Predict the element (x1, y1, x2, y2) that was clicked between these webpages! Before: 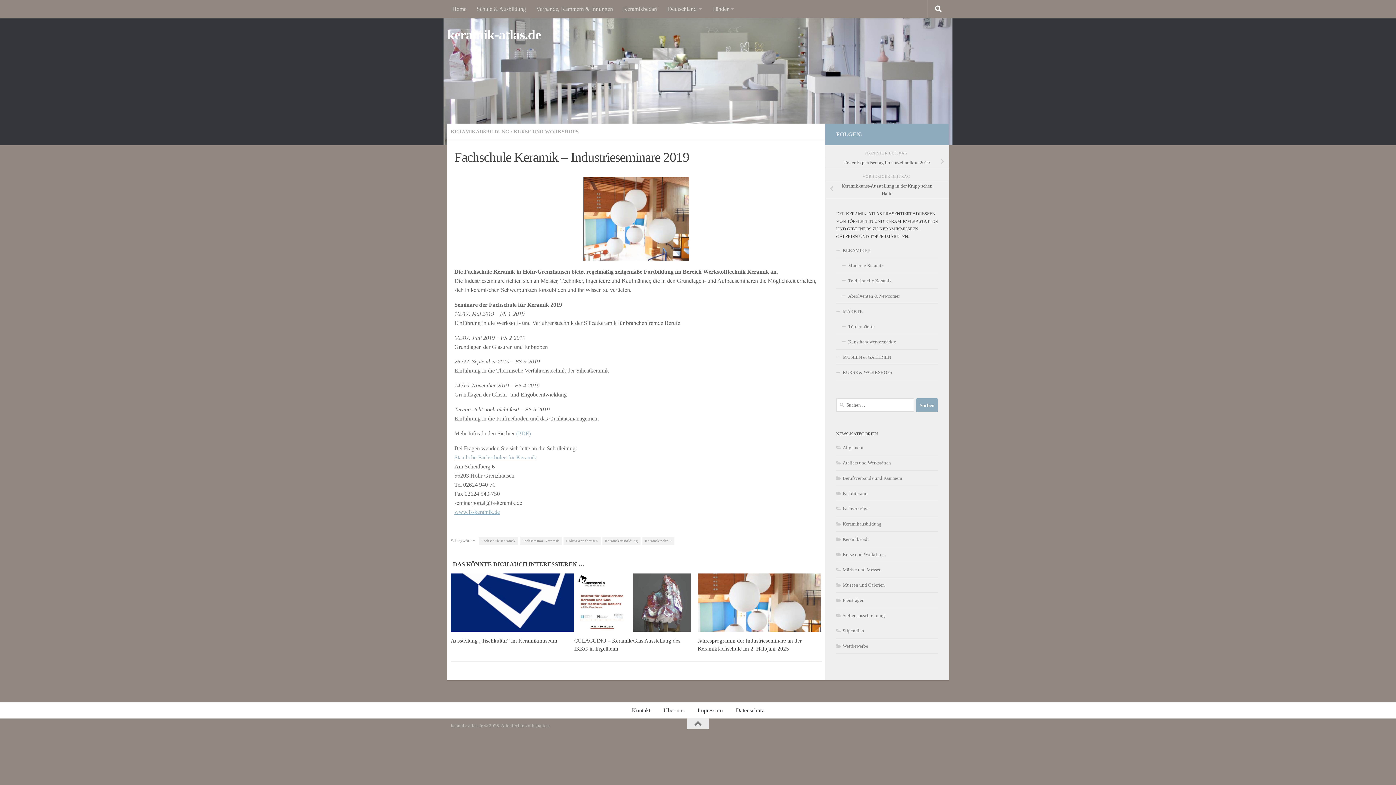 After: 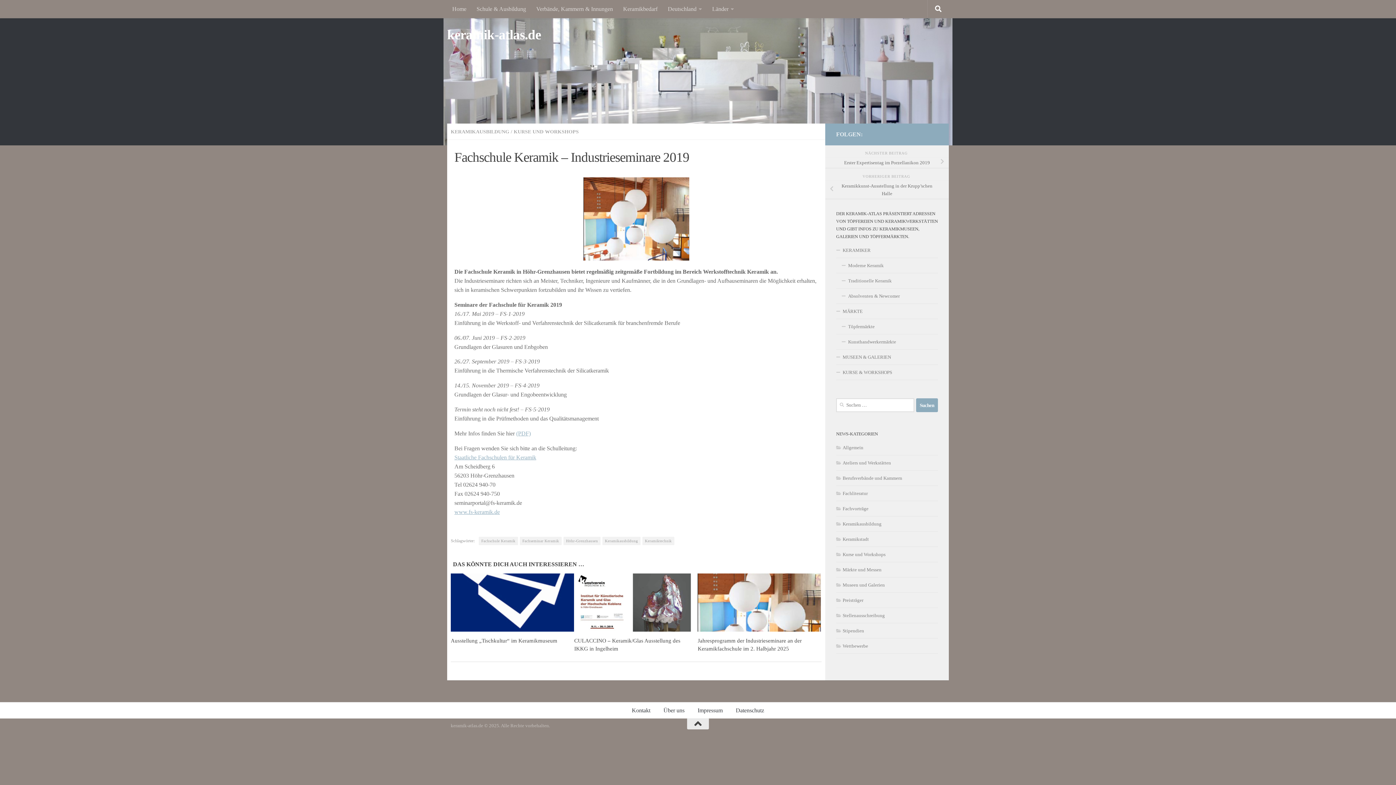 Action: bbox: (687, 718, 709, 729)